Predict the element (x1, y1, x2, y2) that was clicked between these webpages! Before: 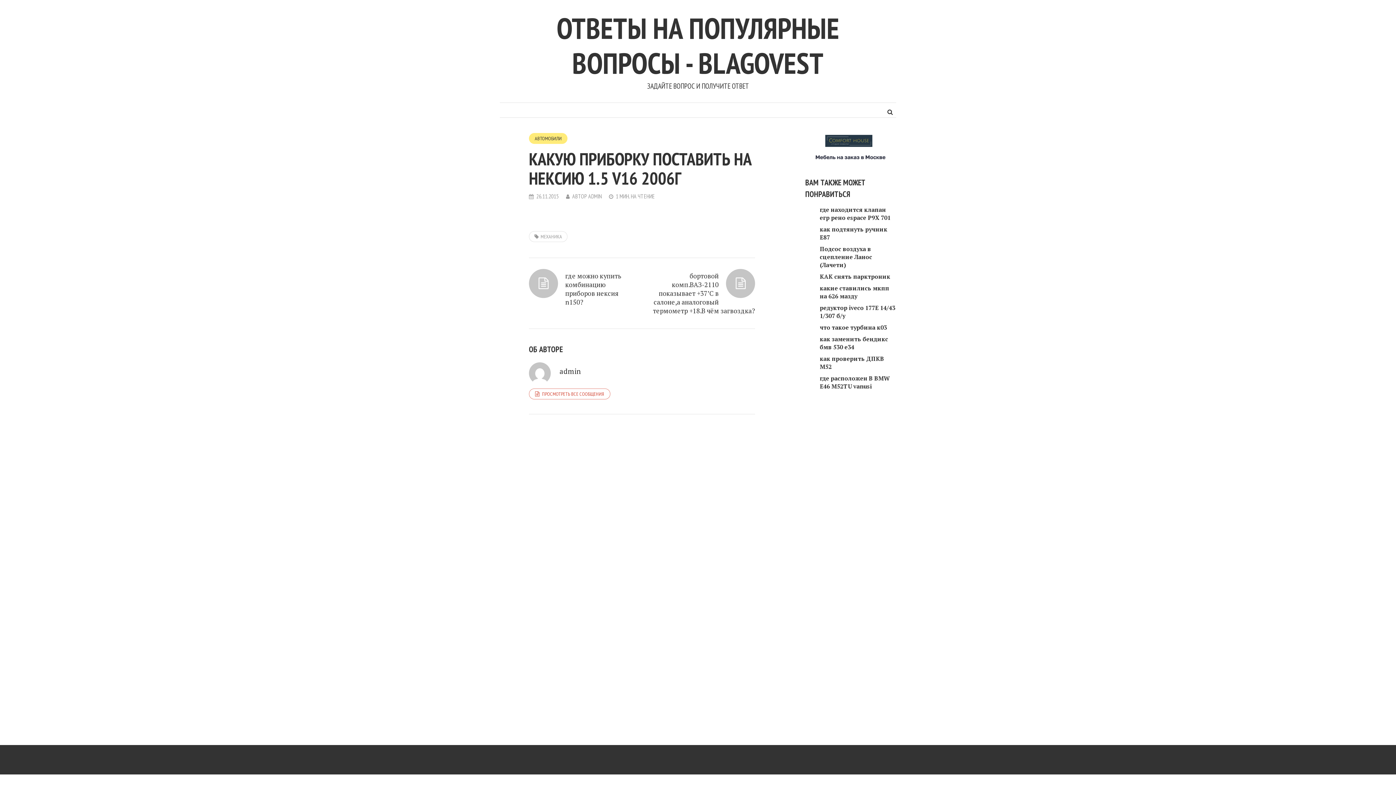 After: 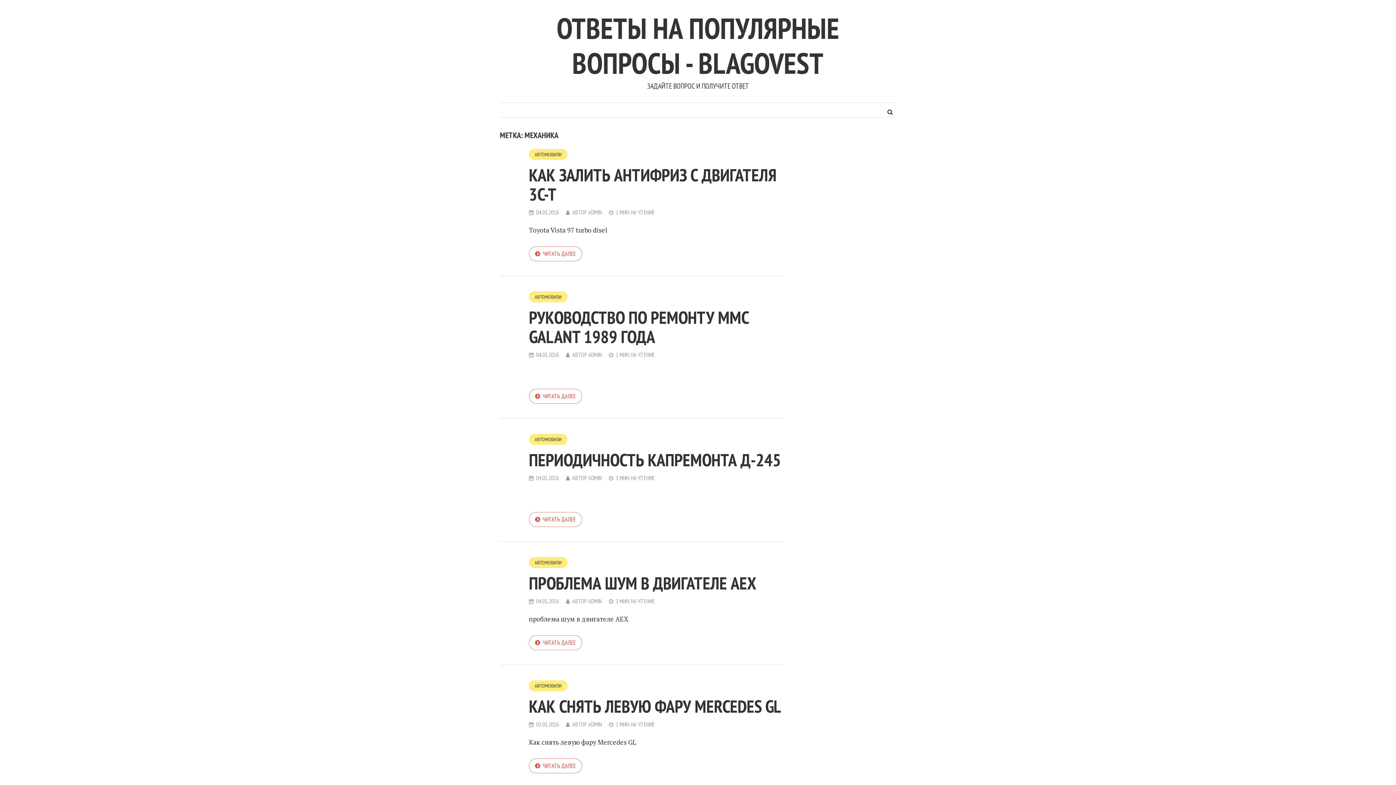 Action: bbox: (529, 231, 567, 242) label: МЕХАНИКА